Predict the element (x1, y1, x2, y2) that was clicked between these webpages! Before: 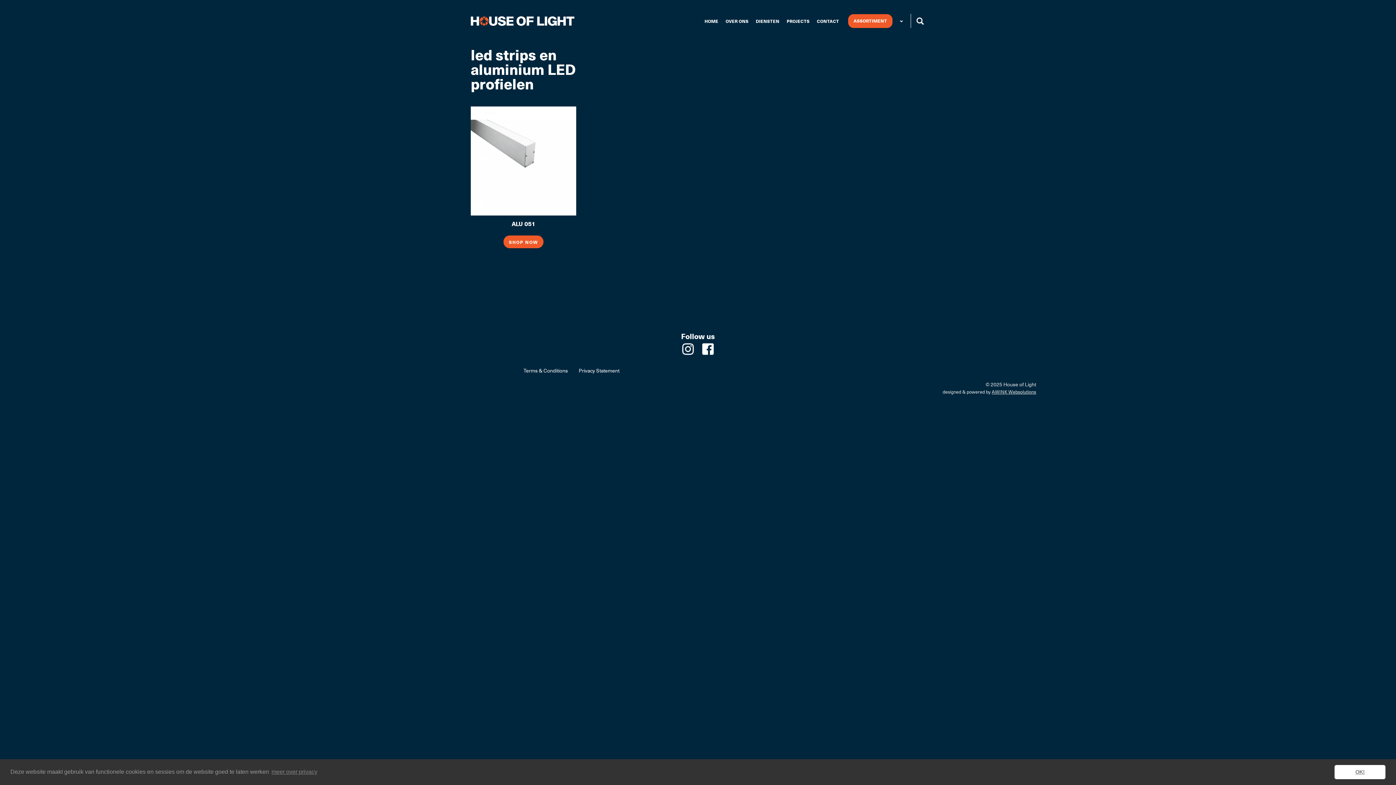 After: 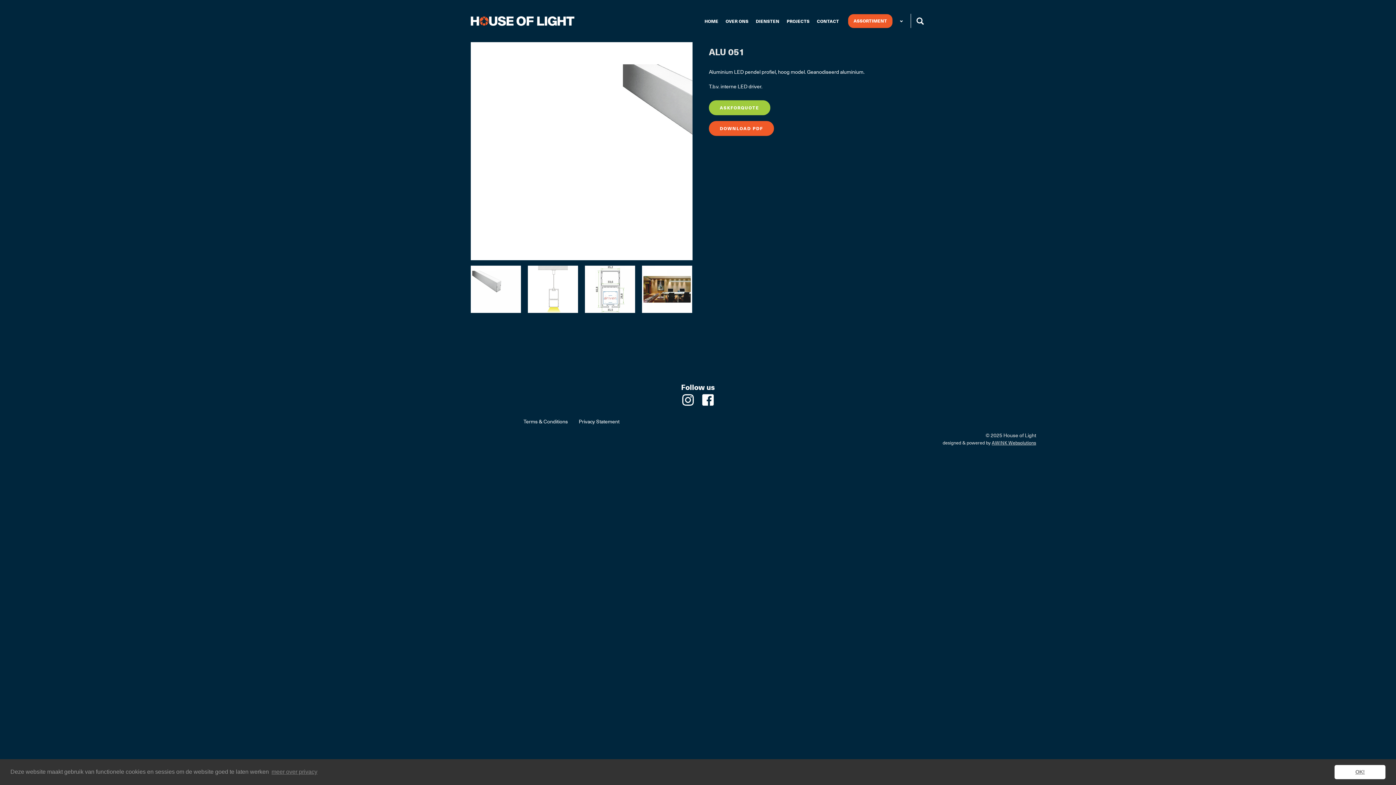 Action: label: ALU 051 bbox: (511, 220, 535, 227)